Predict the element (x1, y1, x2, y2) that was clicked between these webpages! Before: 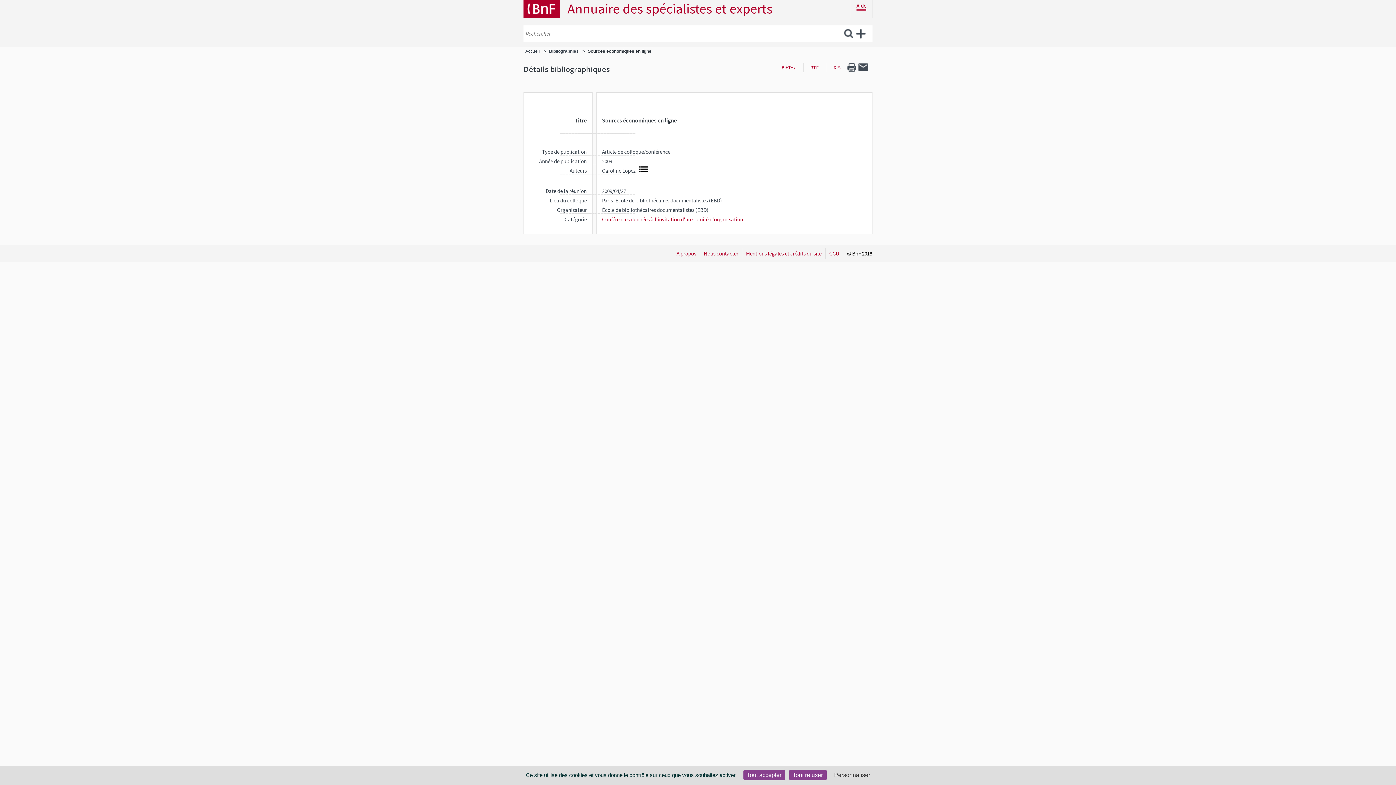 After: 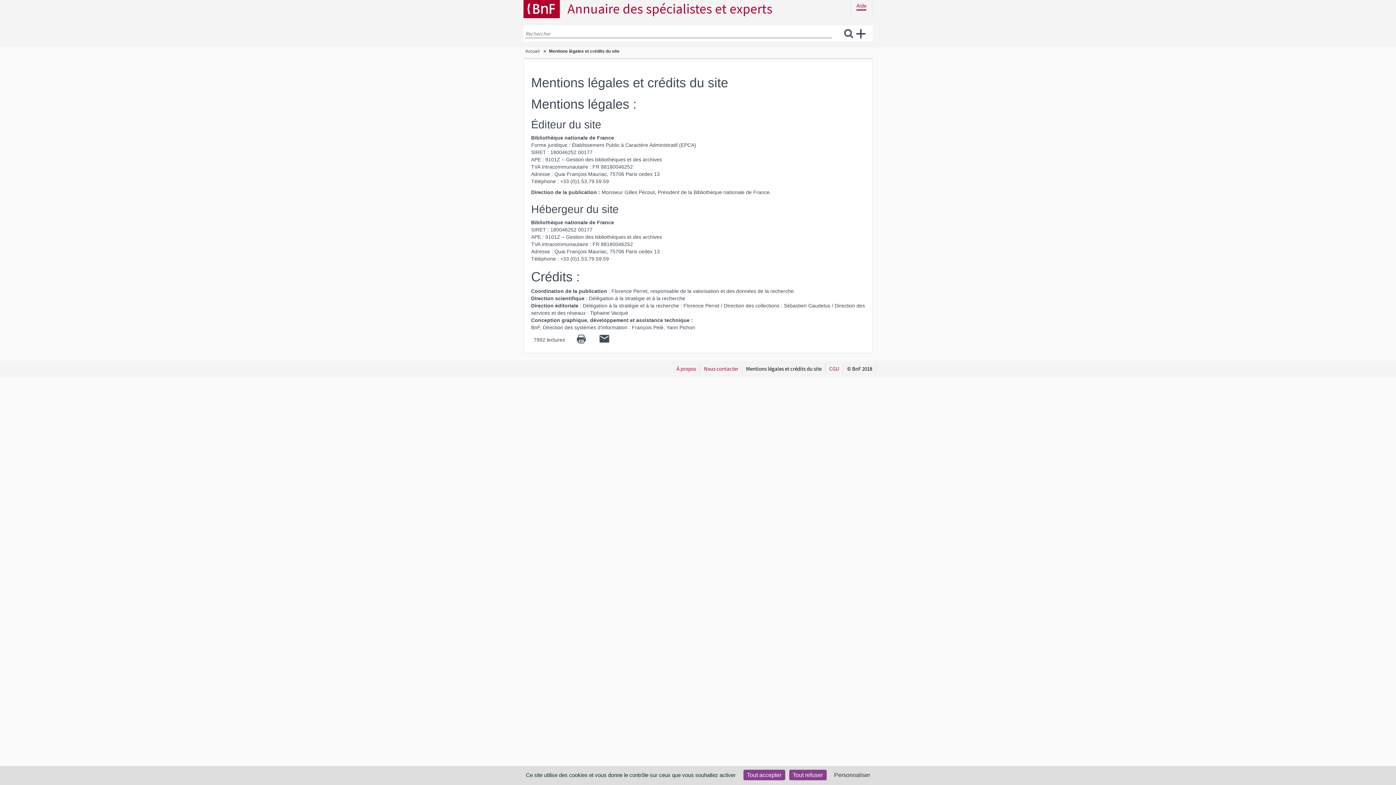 Action: bbox: (746, 250, 821, 257) label: Mentions légales et crédits du site